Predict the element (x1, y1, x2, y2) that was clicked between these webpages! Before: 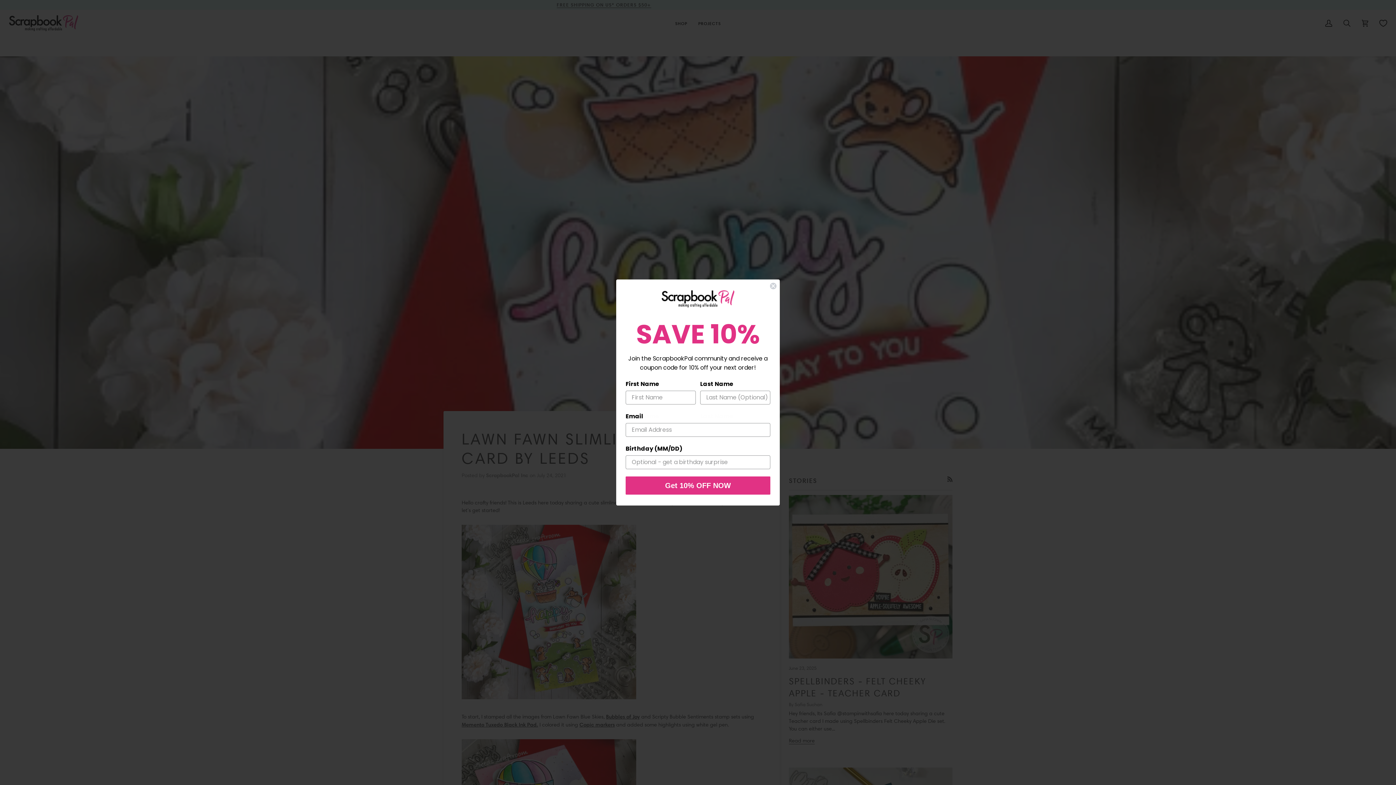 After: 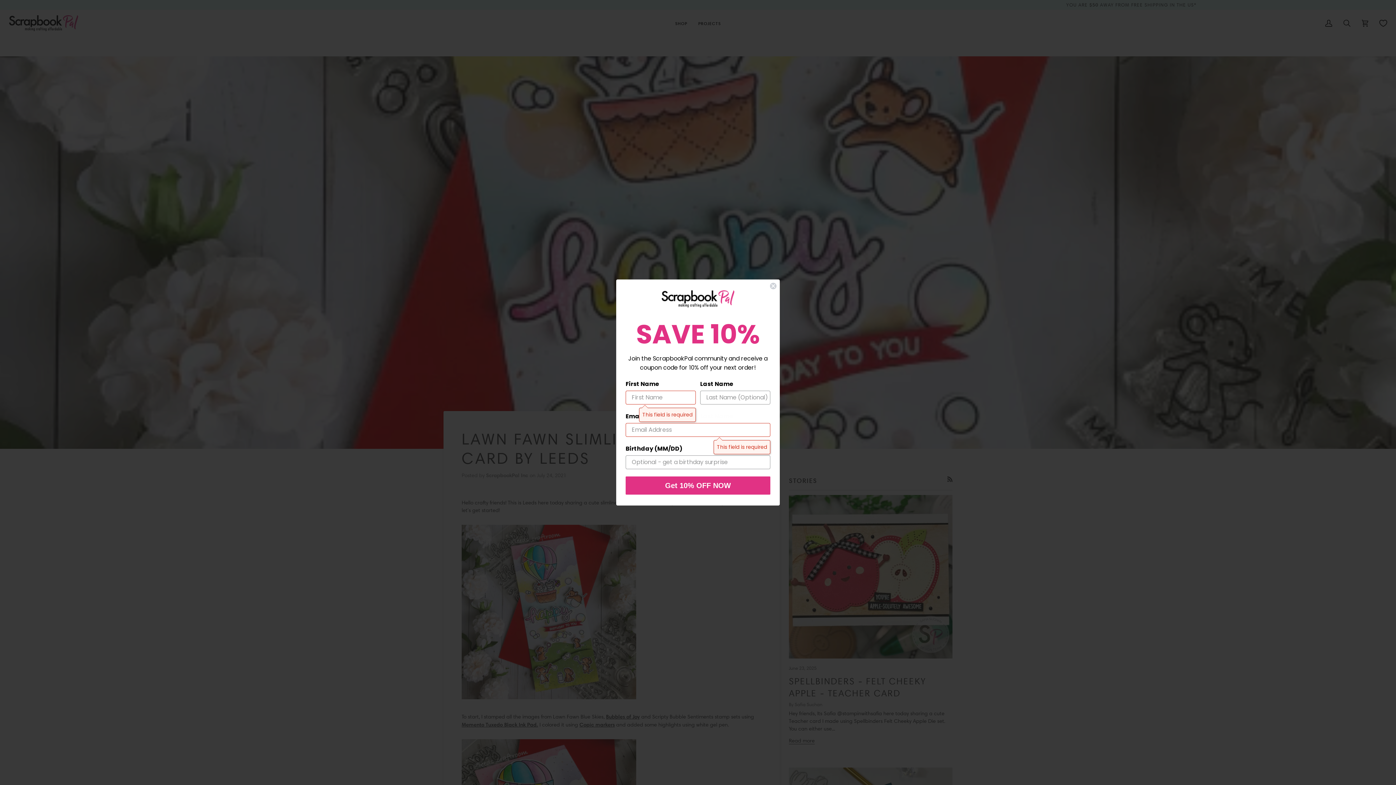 Action: bbox: (625, 476, 770, 494) label: Get 10% OFF NOW